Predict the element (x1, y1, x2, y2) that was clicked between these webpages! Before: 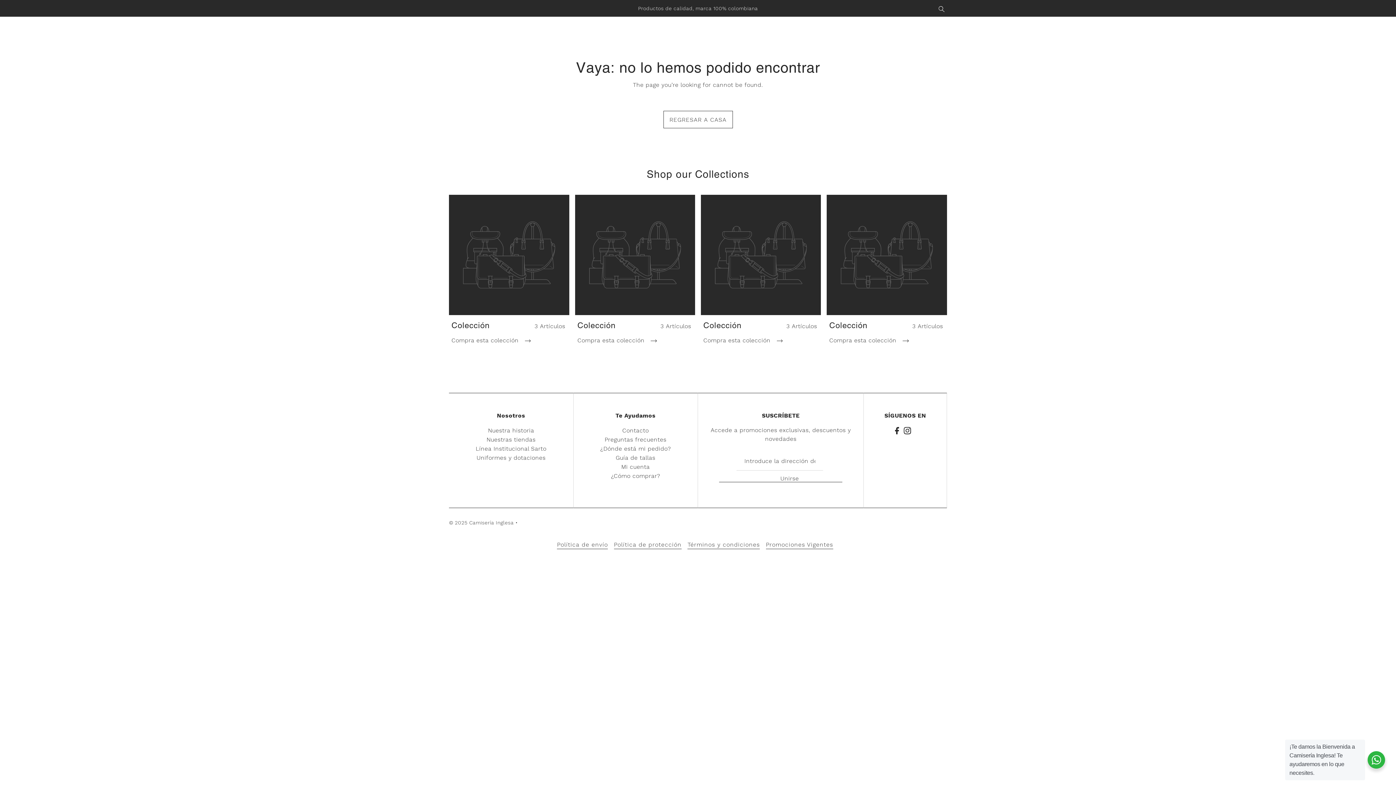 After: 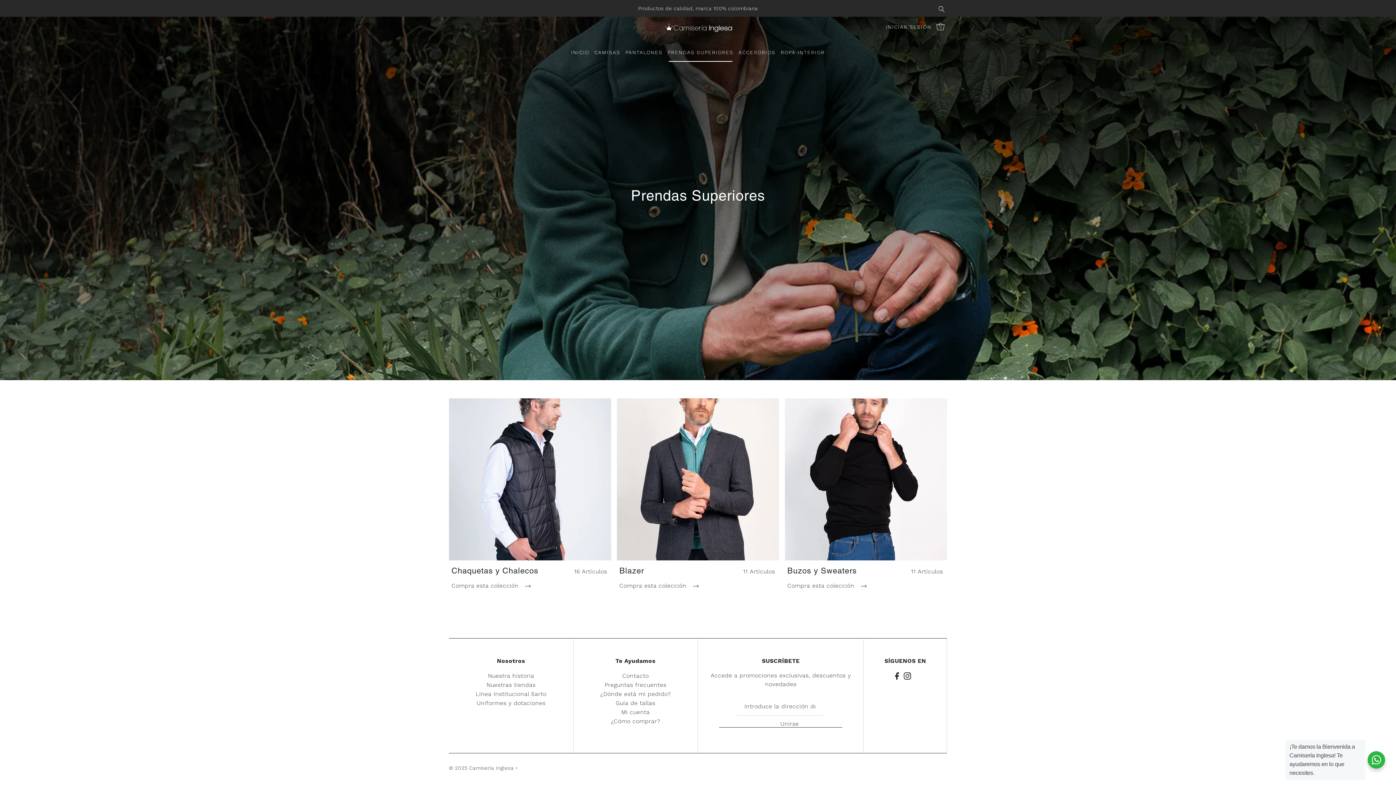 Action: bbox: (665, 42, 736, 61) label: PRENDAS SUPERIORES